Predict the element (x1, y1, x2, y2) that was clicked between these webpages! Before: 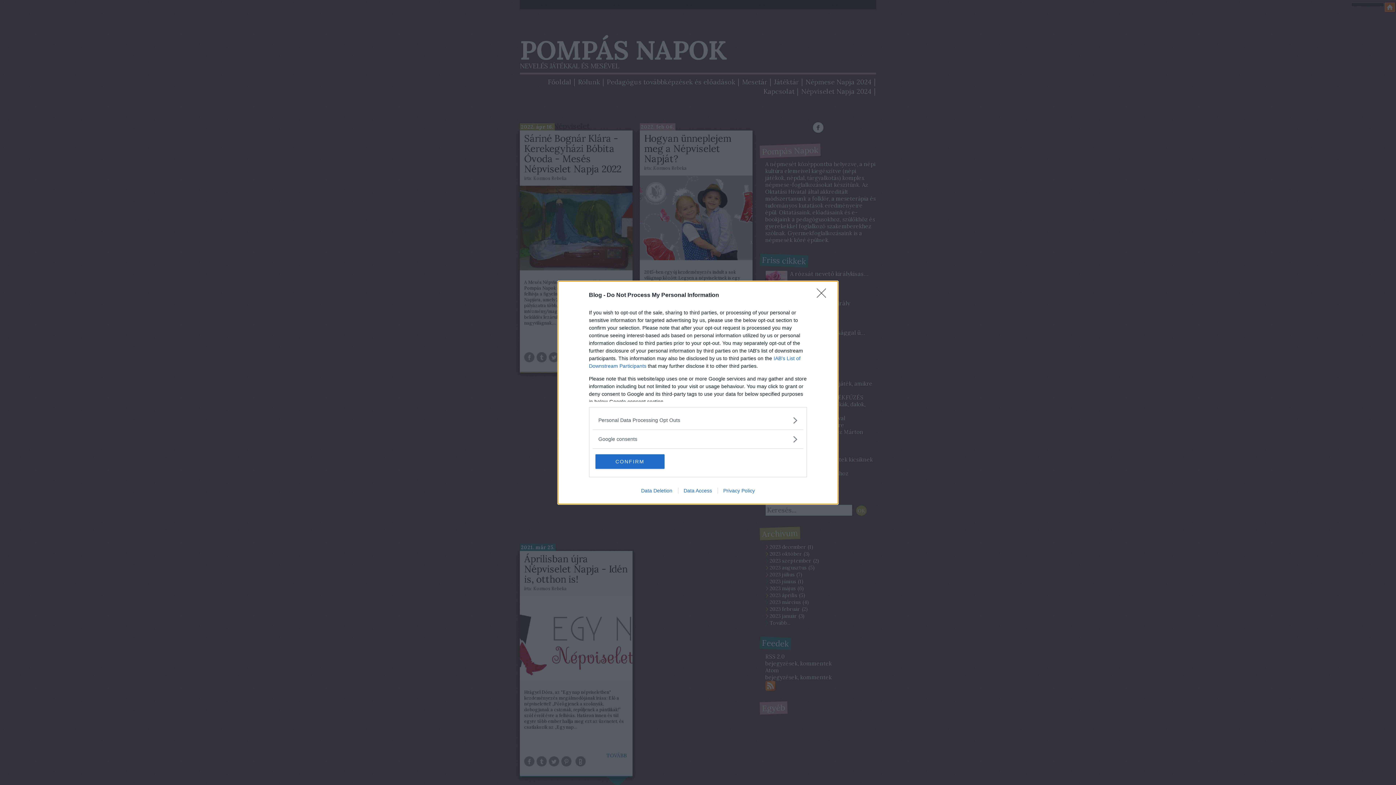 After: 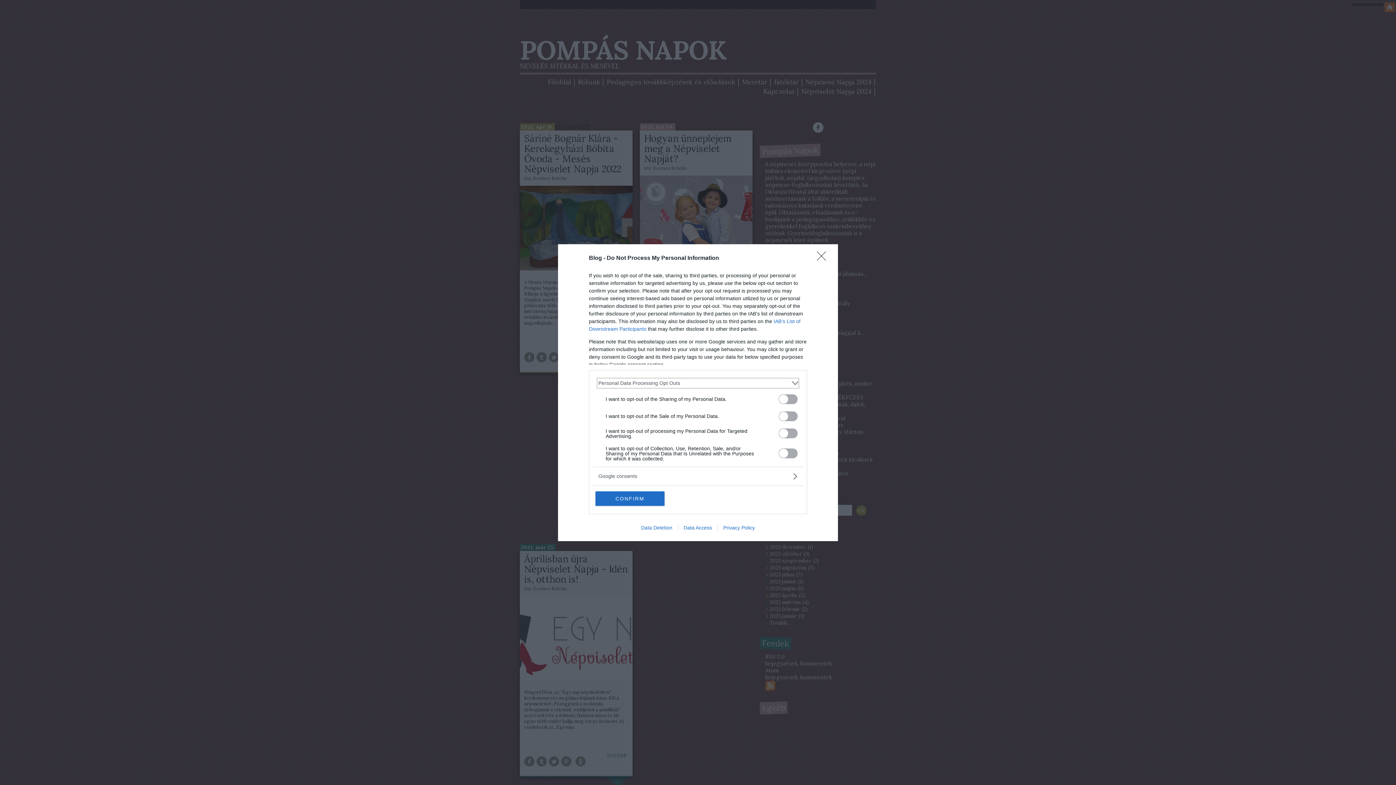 Action: bbox: (598, 416, 797, 424) label: Opt-Outs